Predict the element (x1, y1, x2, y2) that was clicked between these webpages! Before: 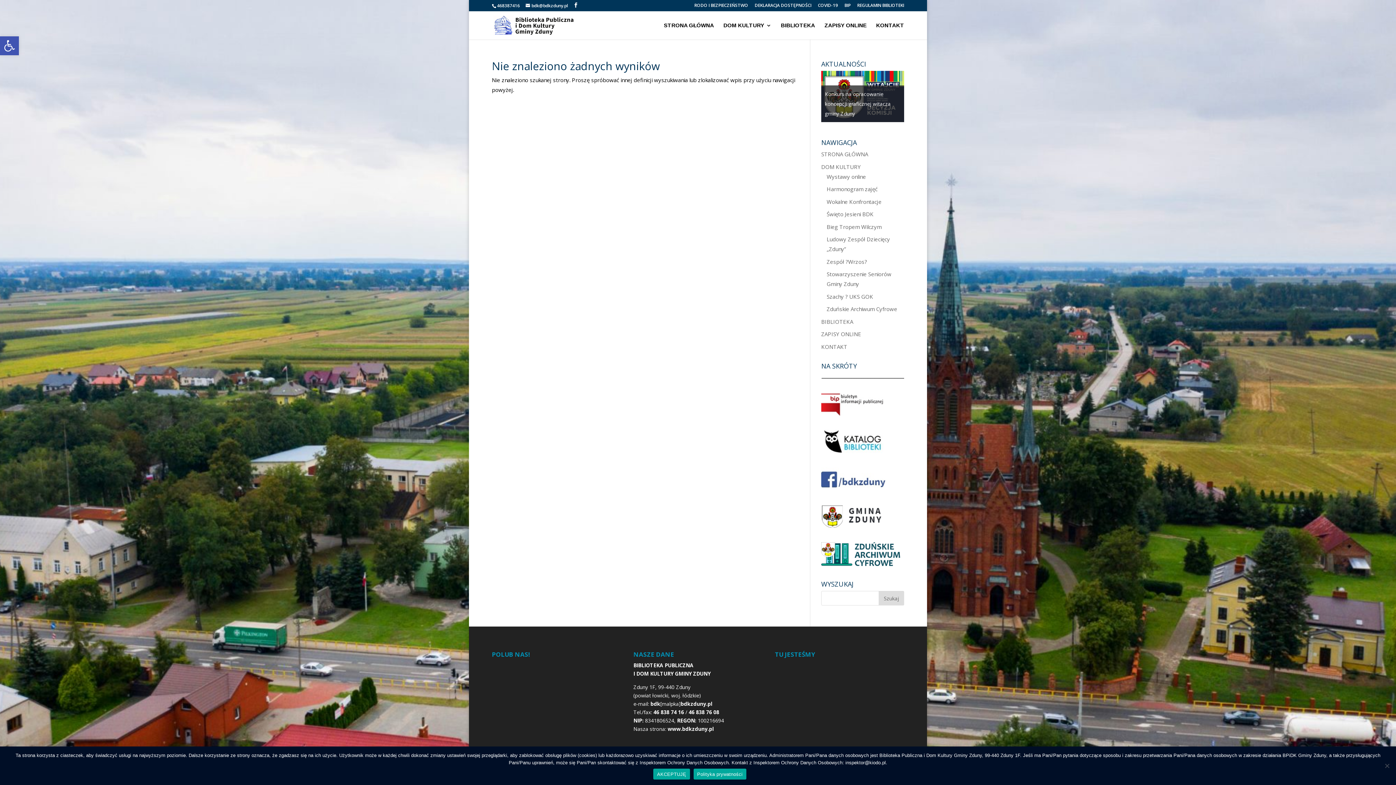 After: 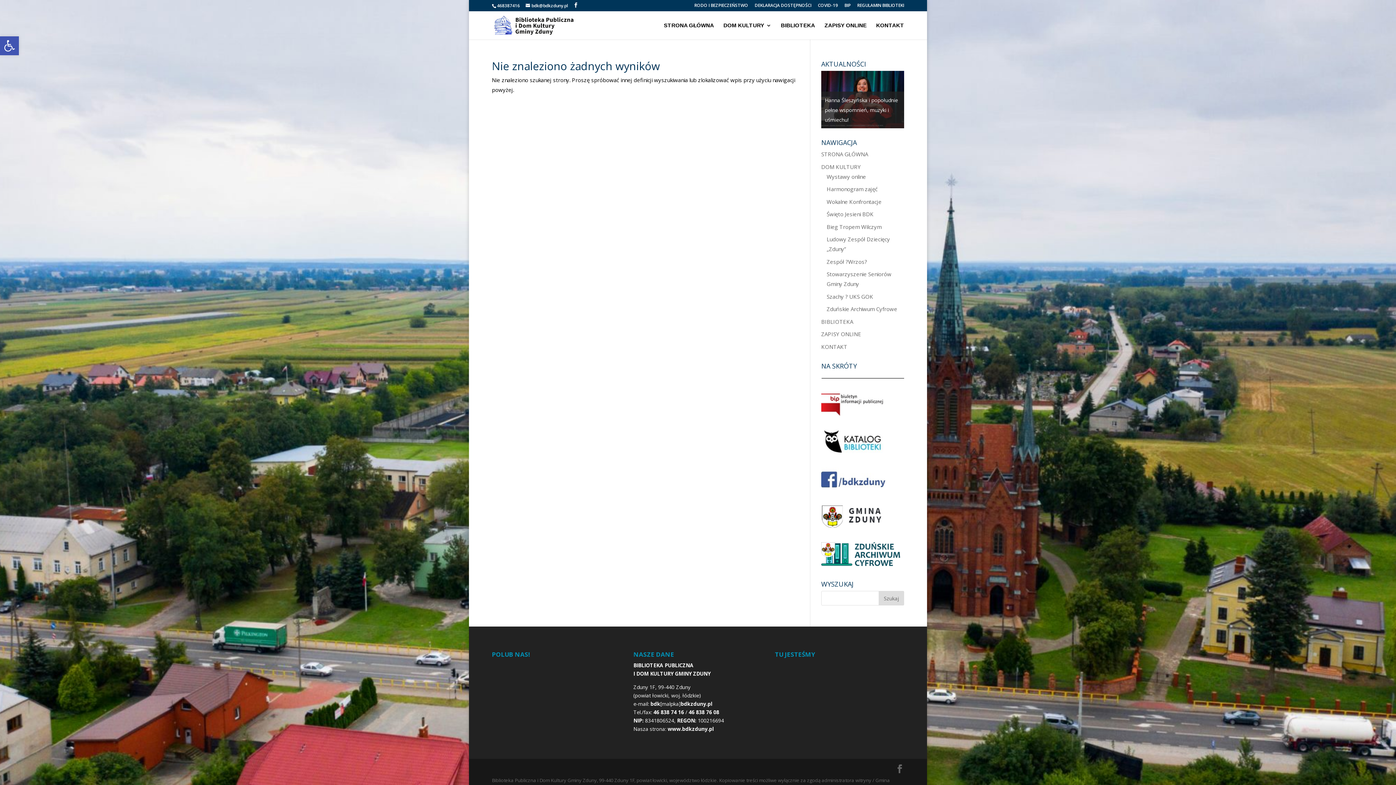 Action: bbox: (653, 769, 690, 780) label: AKCEPTUJĘ